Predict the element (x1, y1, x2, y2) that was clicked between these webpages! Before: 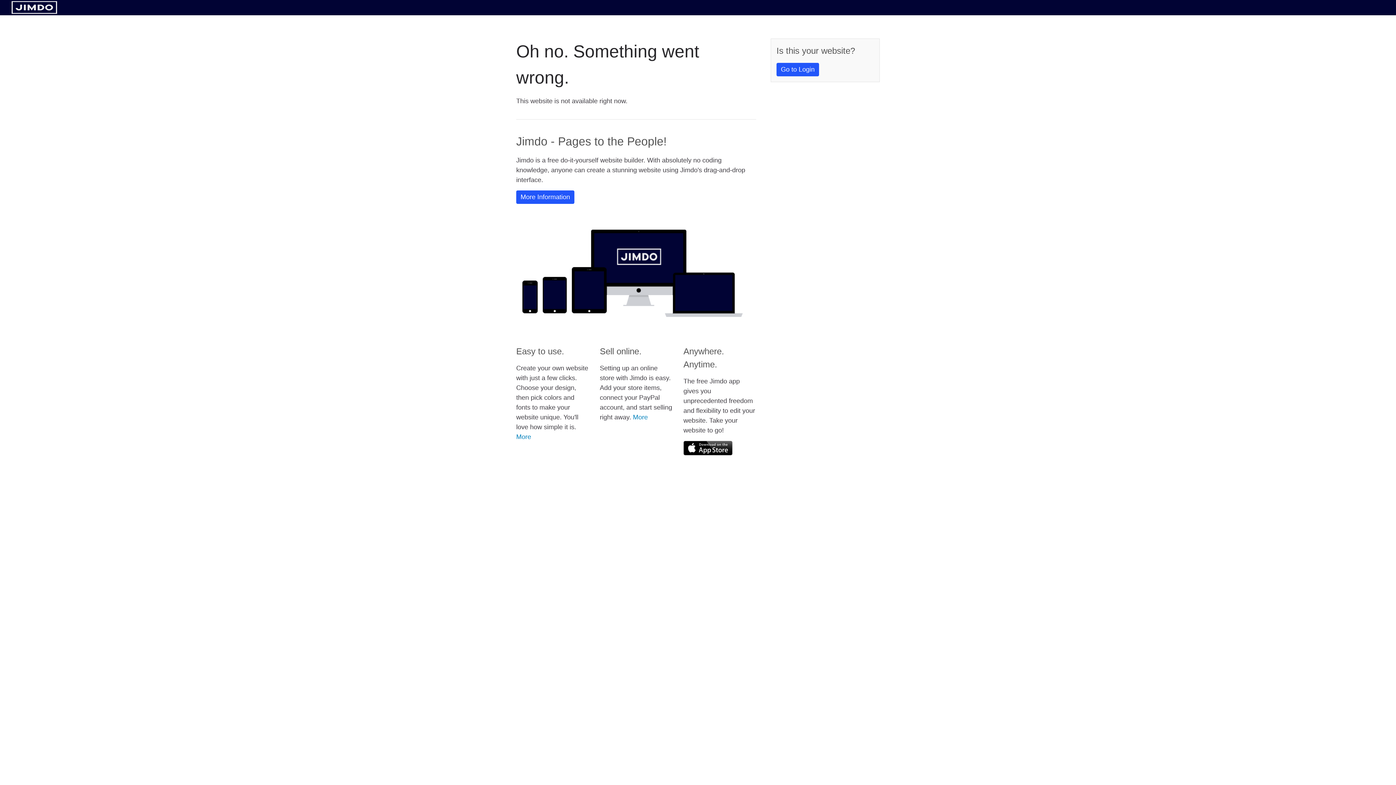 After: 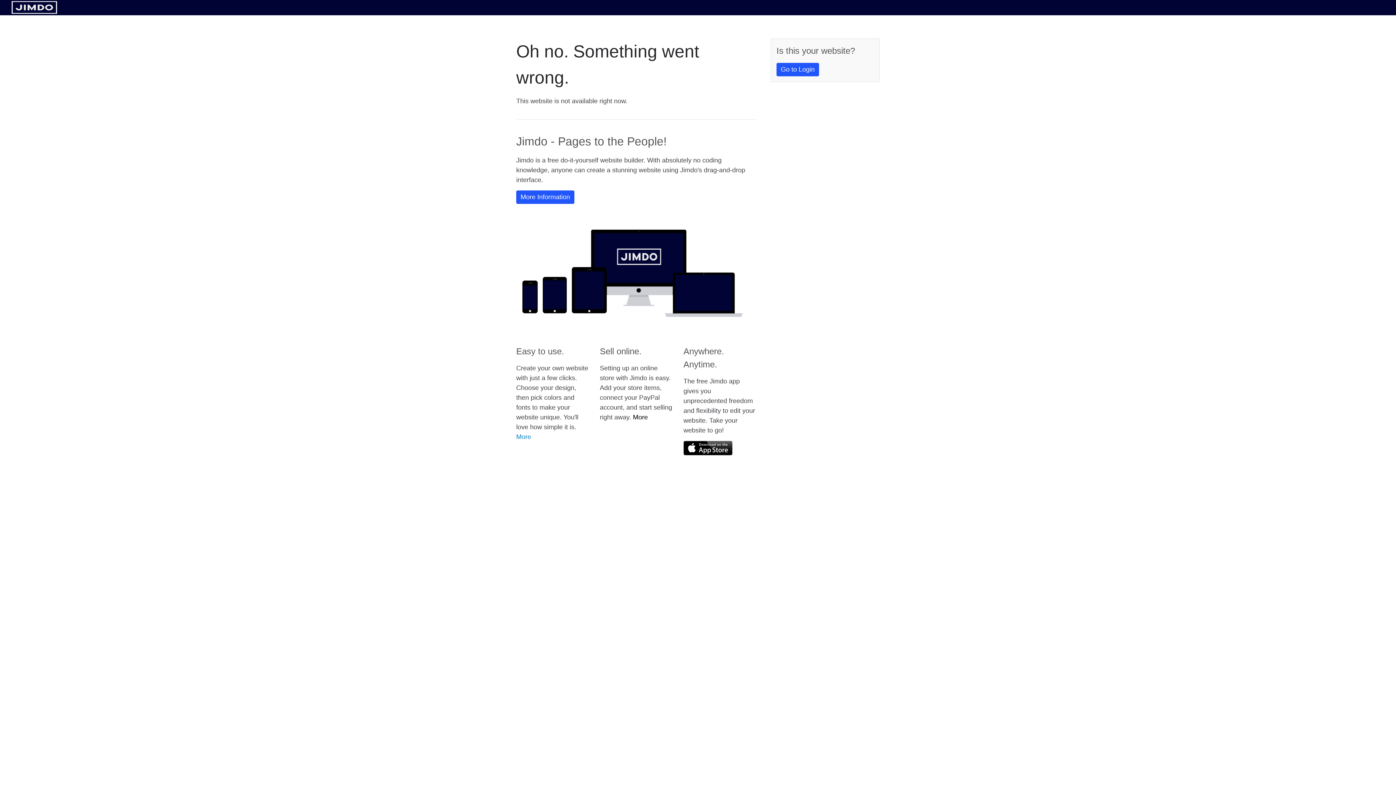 Action: label: More bbox: (633, 413, 648, 421)